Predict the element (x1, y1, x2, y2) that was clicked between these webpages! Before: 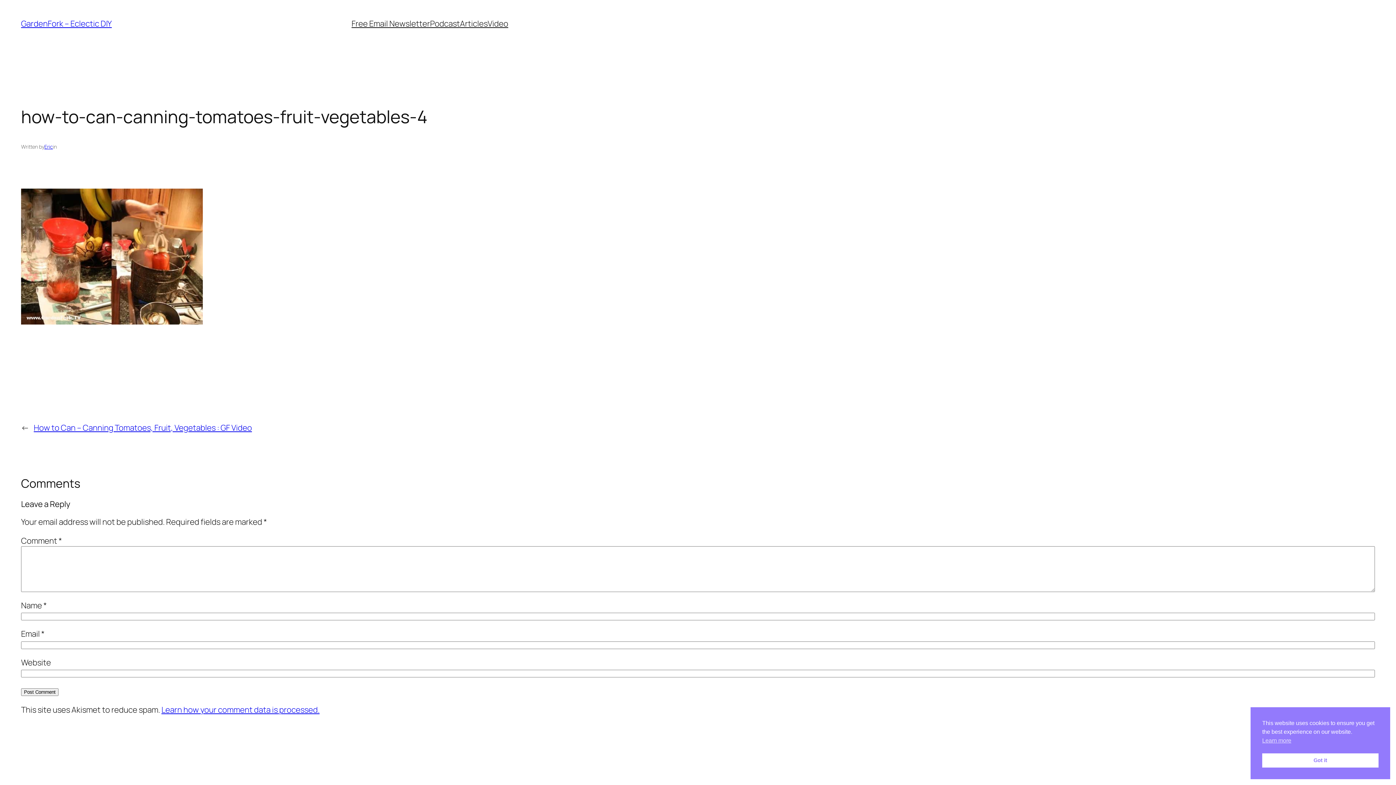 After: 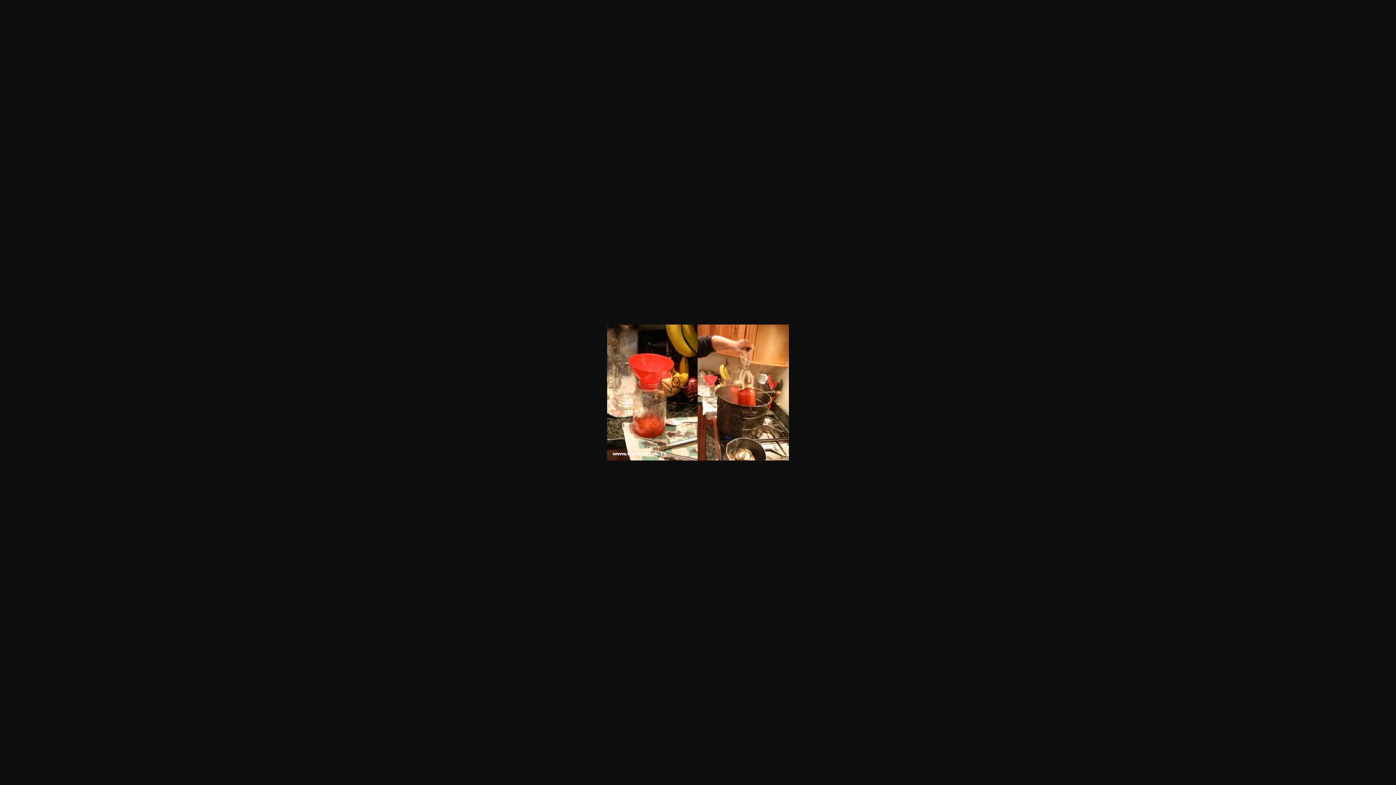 Action: bbox: (21, 316, 202, 327)